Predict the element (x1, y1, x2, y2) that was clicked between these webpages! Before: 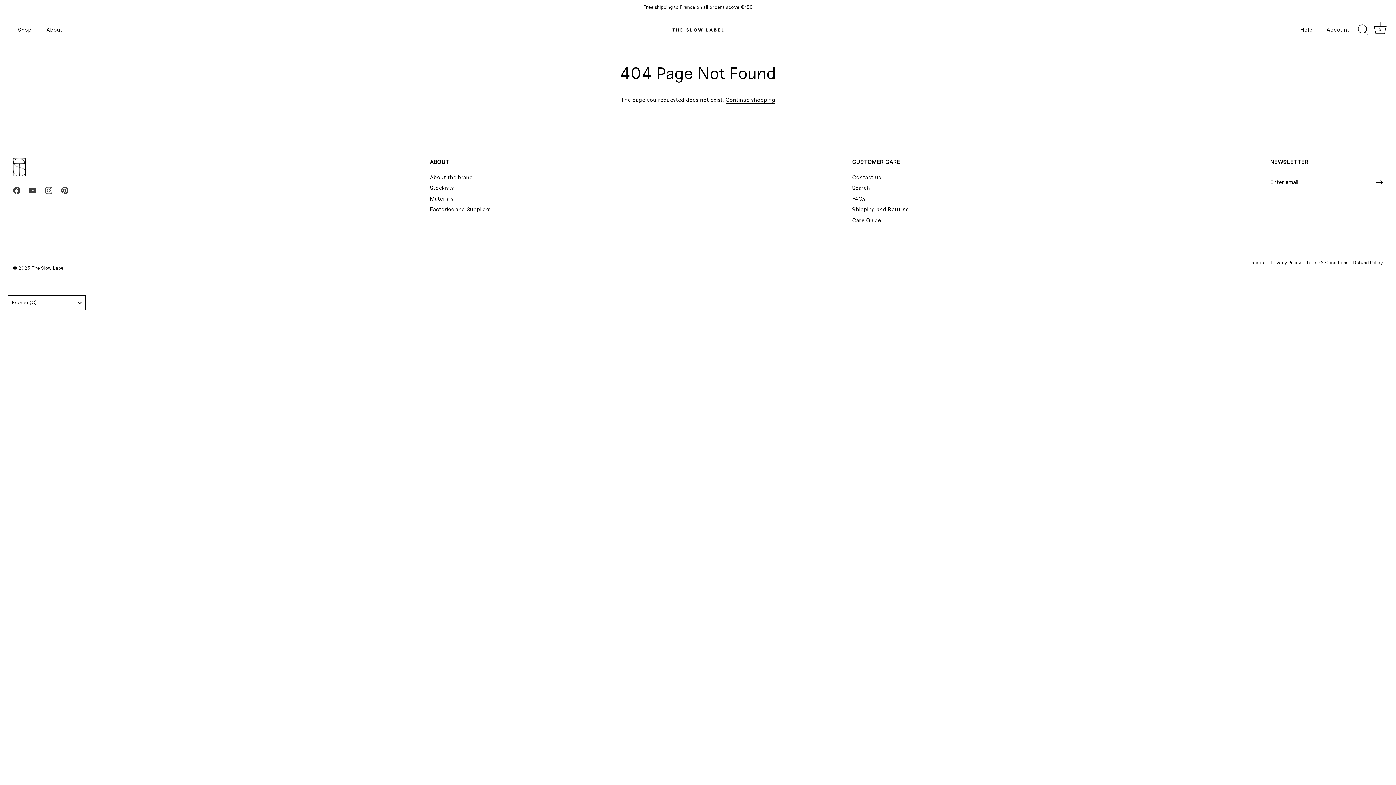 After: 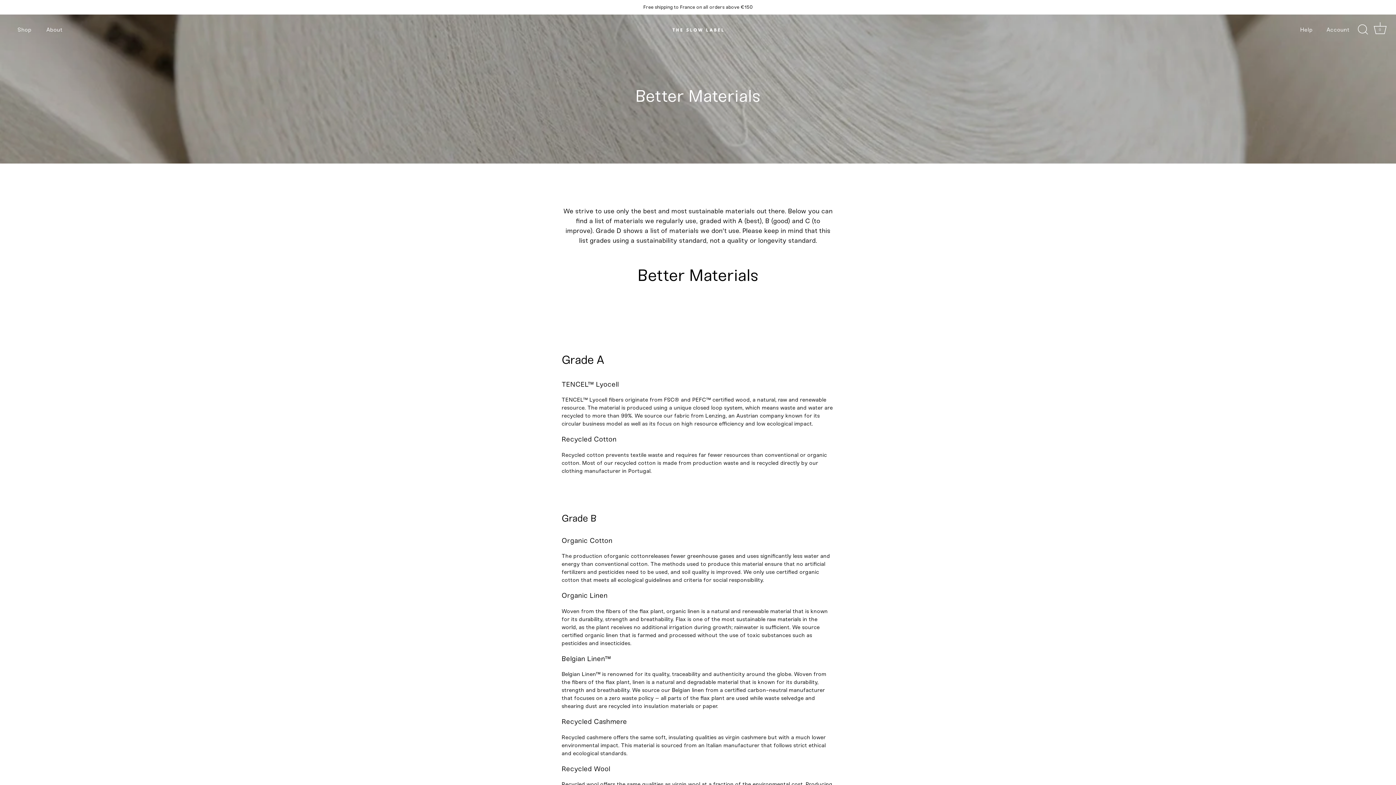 Action: label: Materials bbox: (430, 195, 453, 202)